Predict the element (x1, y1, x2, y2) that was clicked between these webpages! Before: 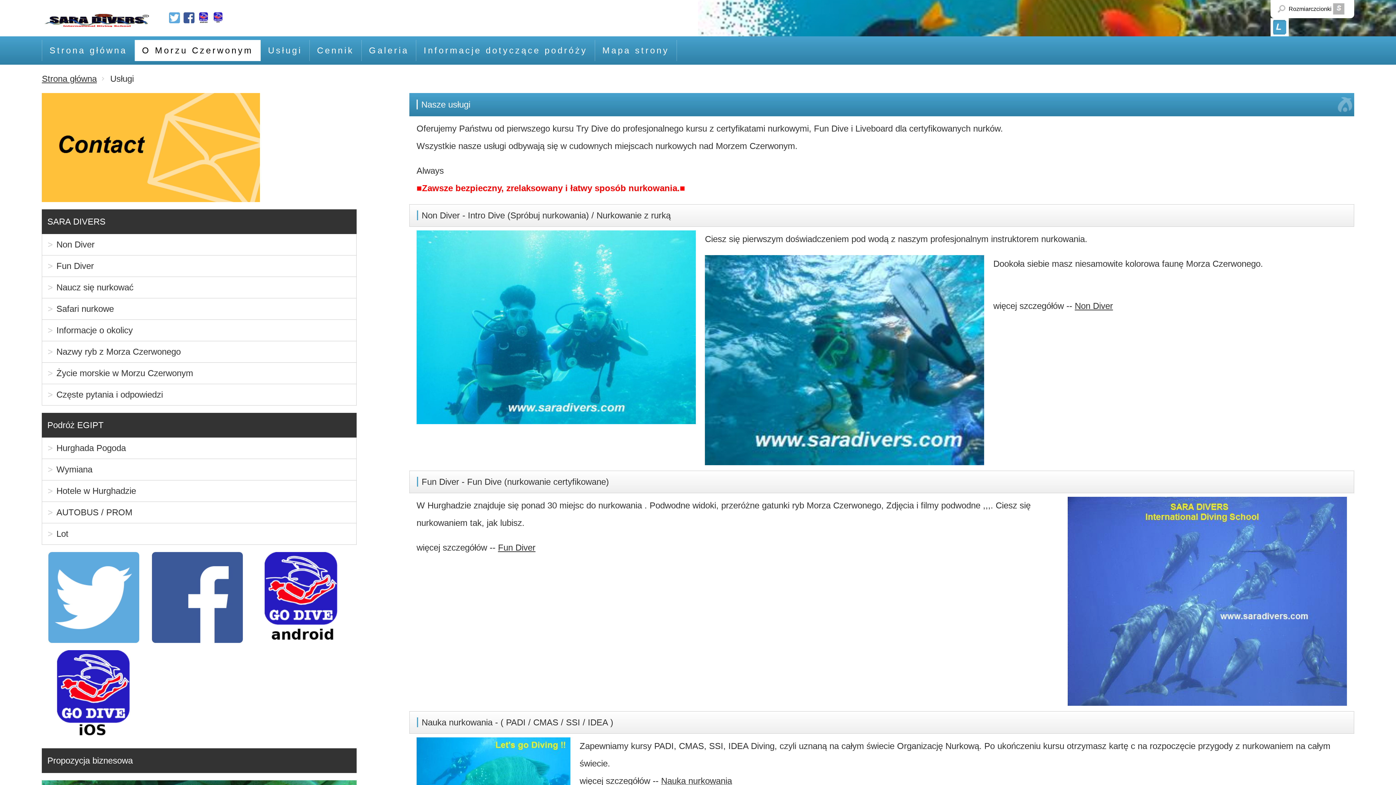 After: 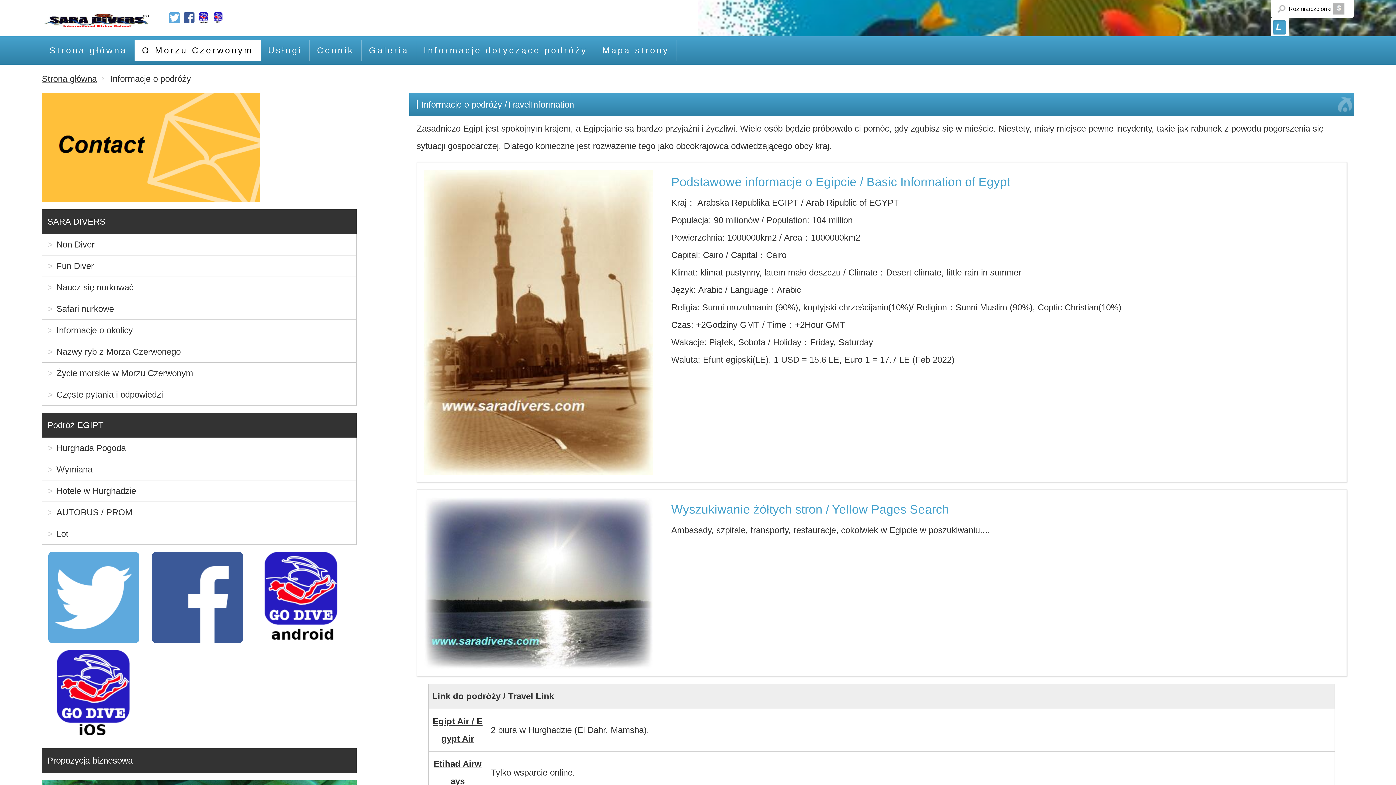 Action: bbox: (41, 320, 356, 341) label: Informacje o okolicy